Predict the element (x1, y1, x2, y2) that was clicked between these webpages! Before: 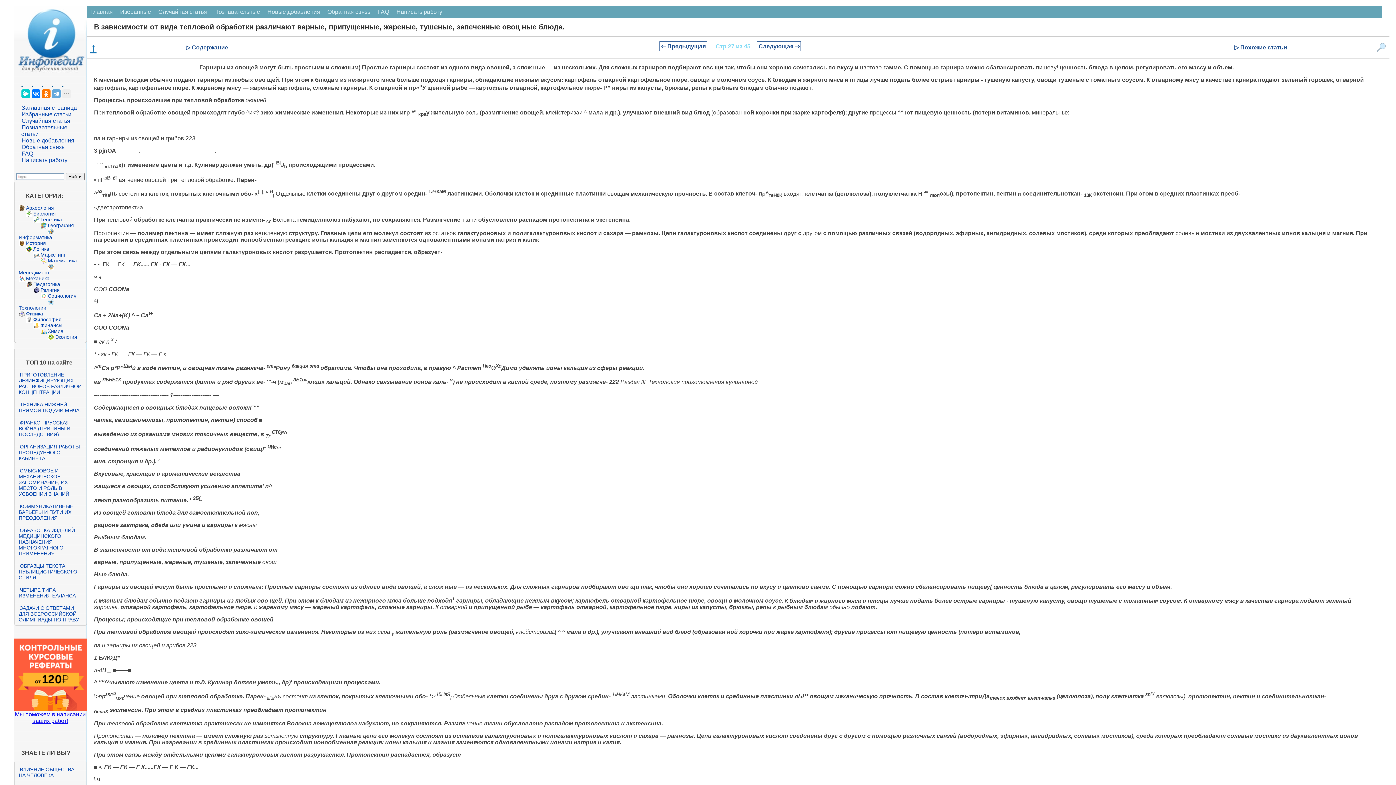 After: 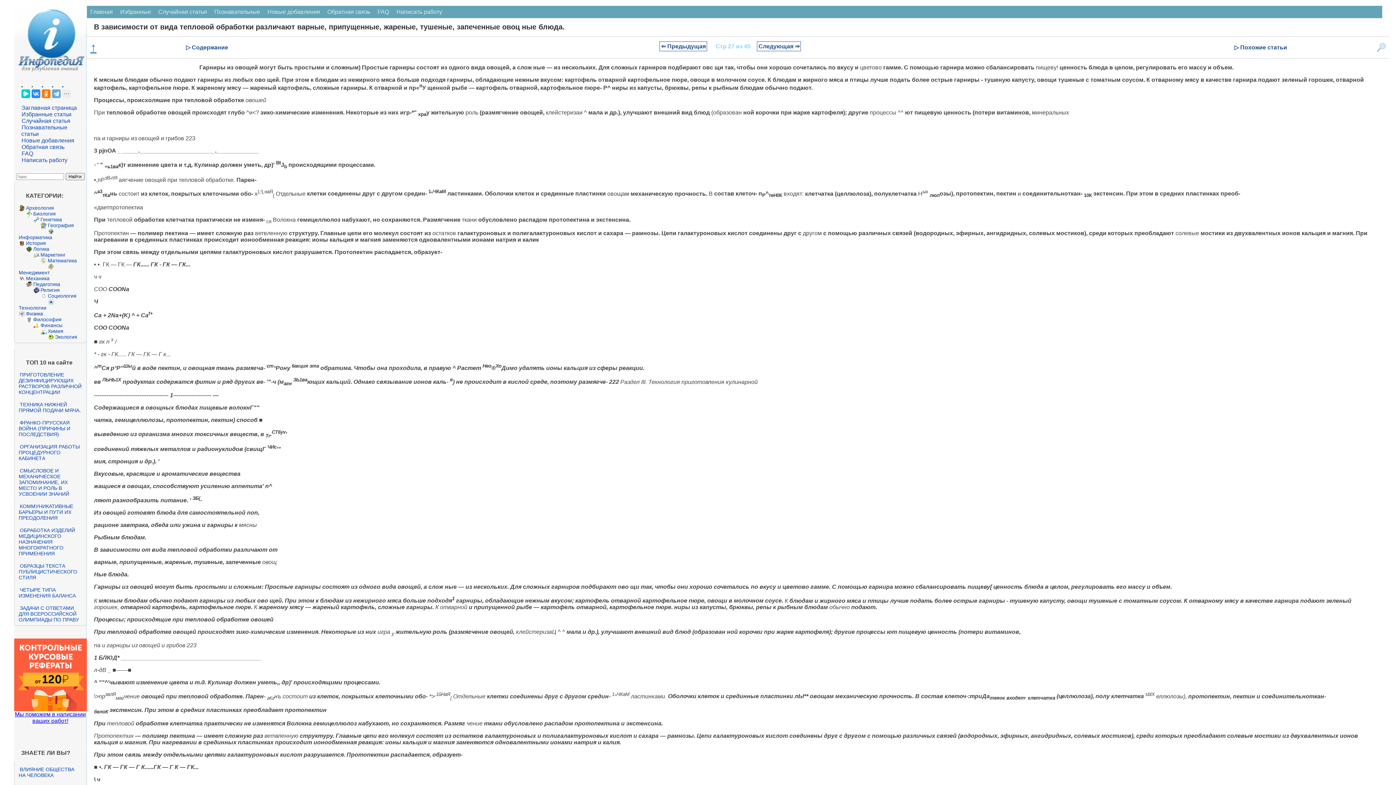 Action: bbox: (31, 89, 40, 98)